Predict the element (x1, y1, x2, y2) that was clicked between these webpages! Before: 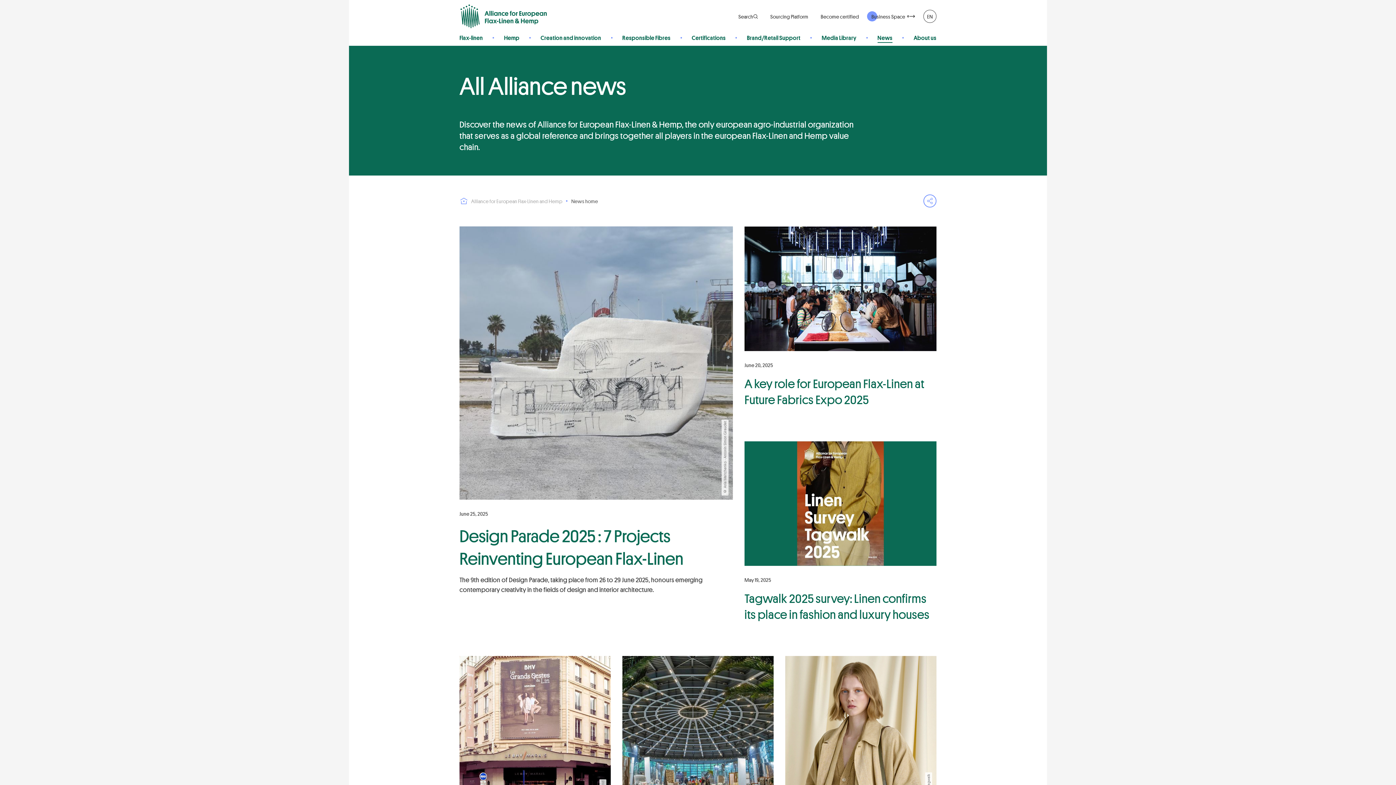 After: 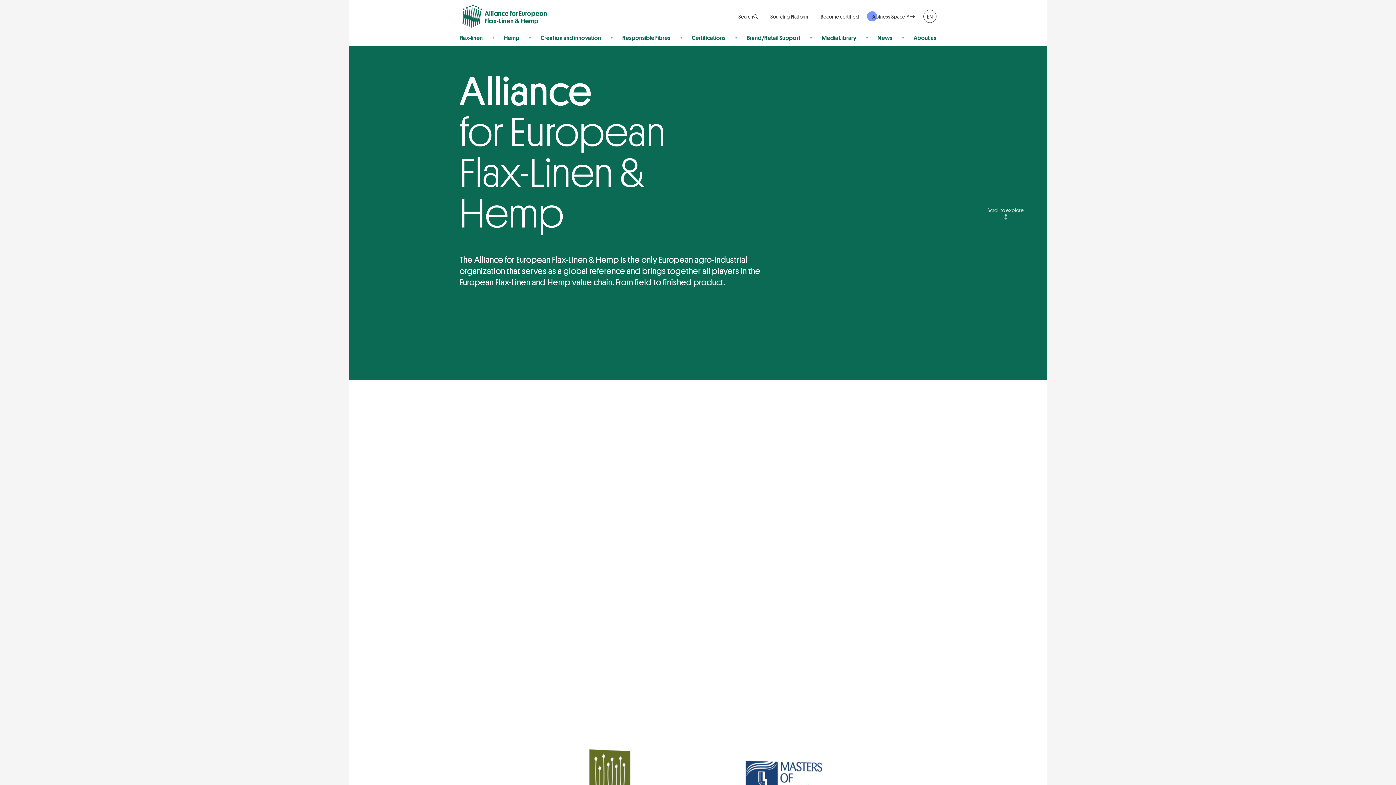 Action: bbox: (459, 4, 546, 28)